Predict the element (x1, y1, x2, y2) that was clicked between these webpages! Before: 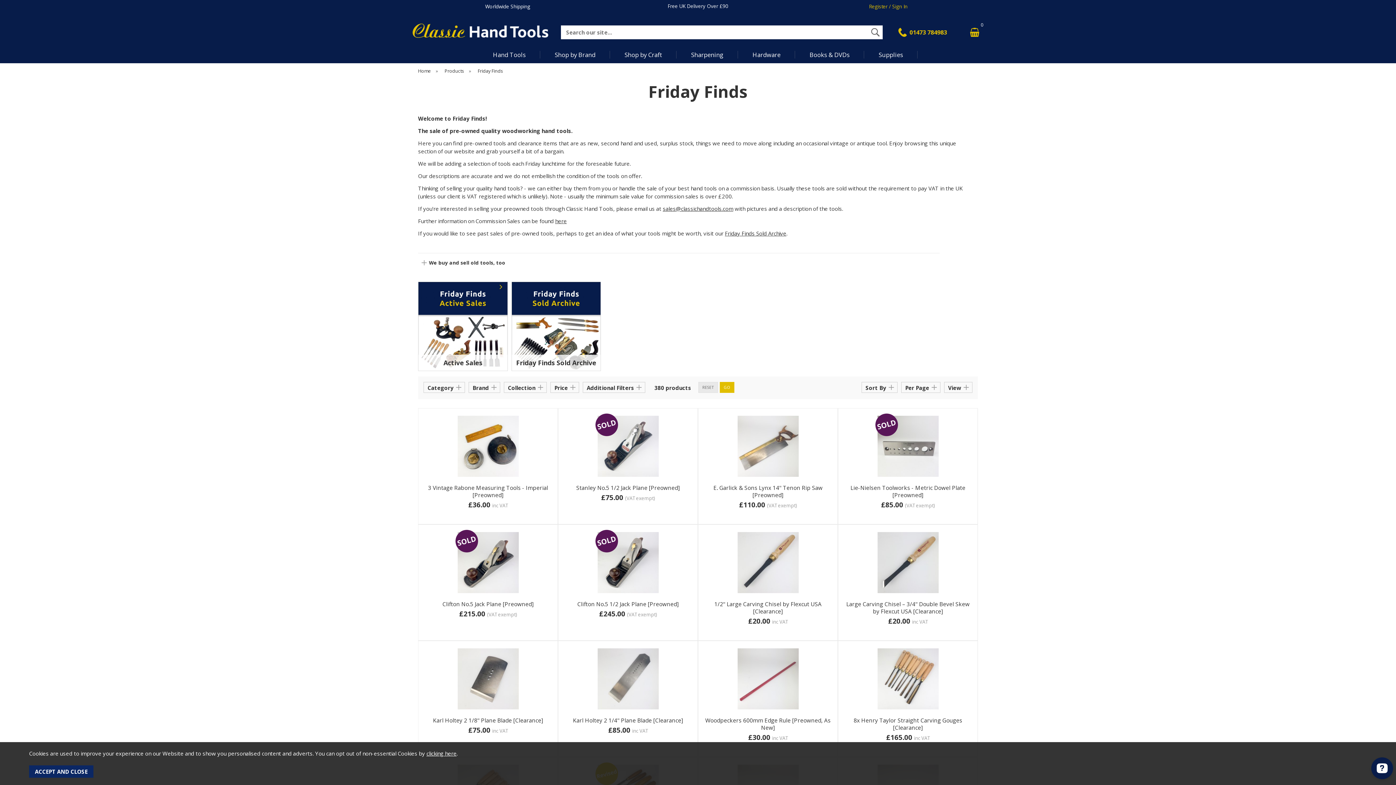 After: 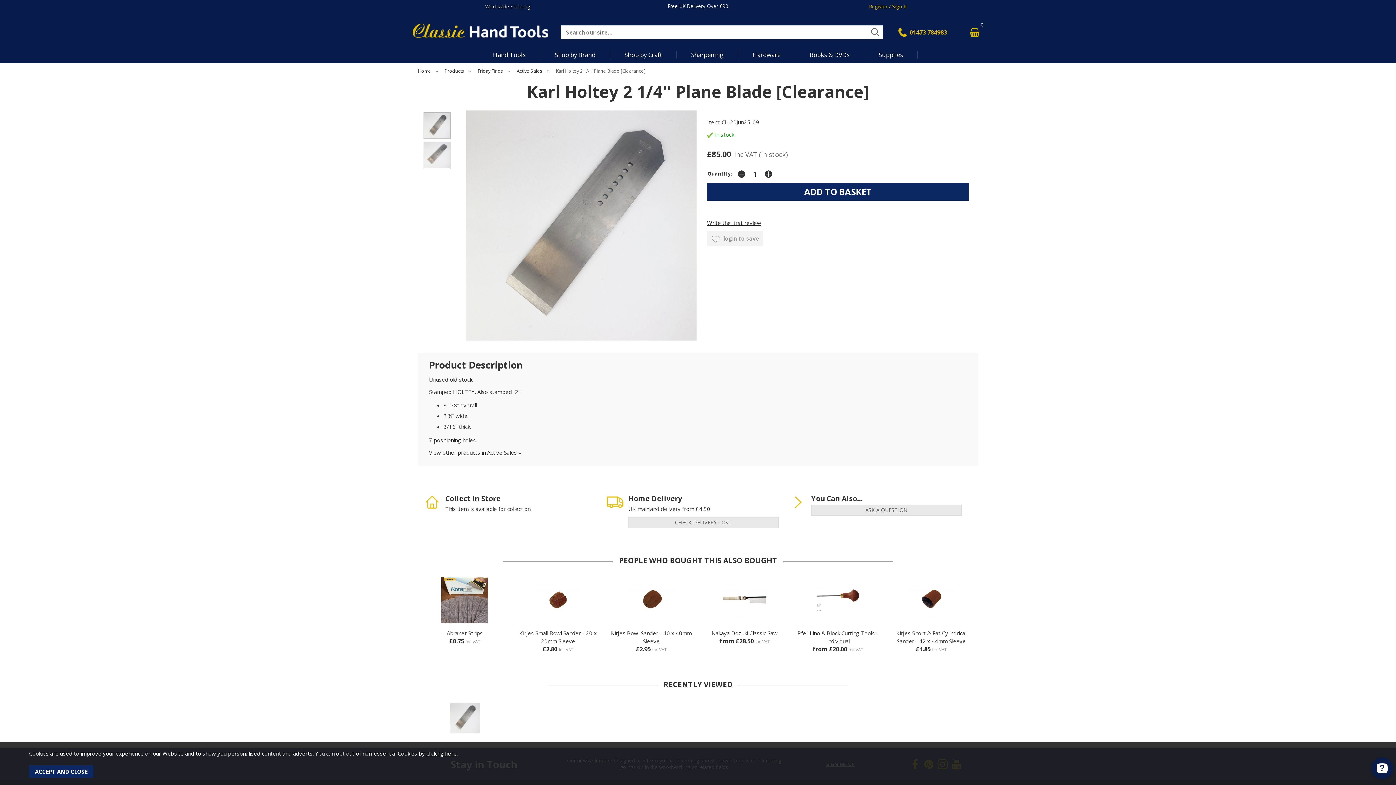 Action: bbox: (595, 646, 660, 712)